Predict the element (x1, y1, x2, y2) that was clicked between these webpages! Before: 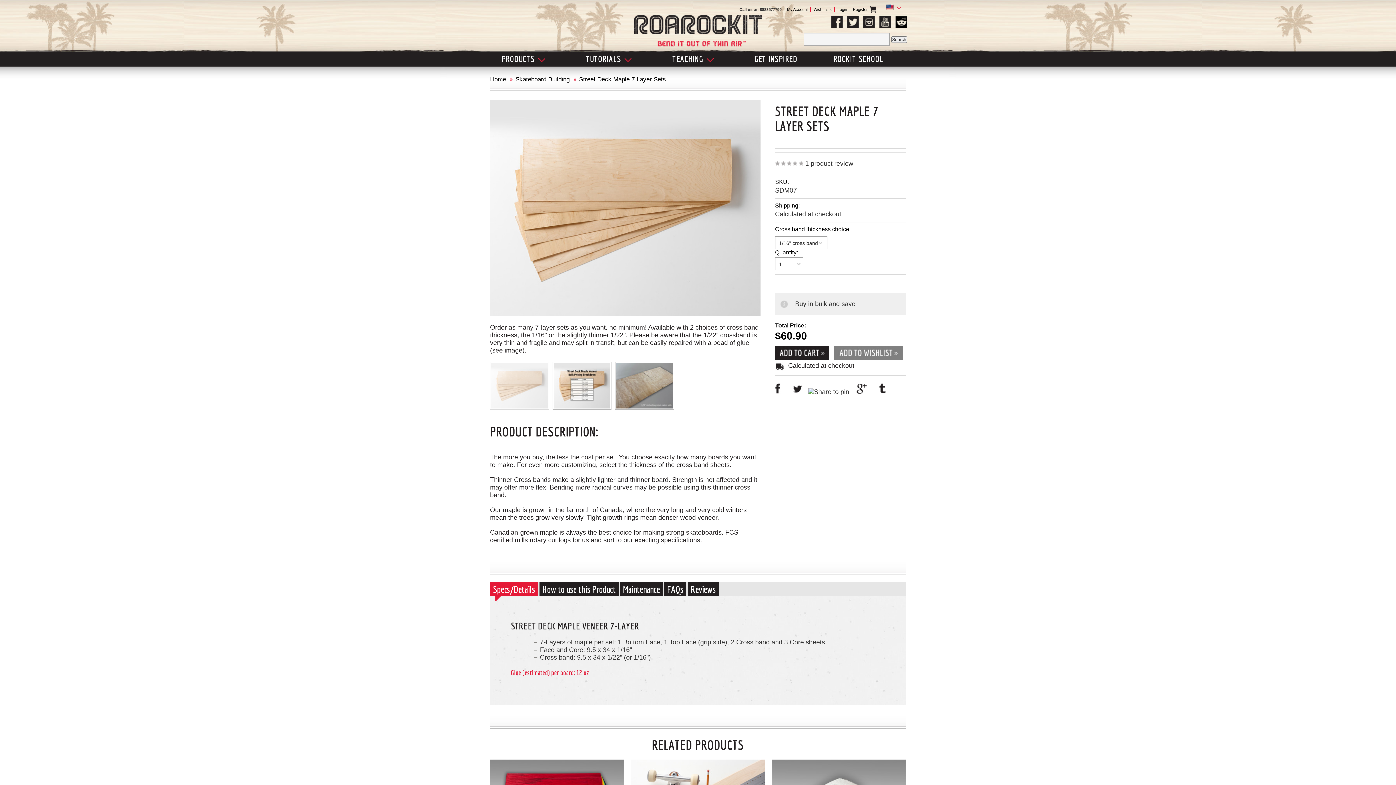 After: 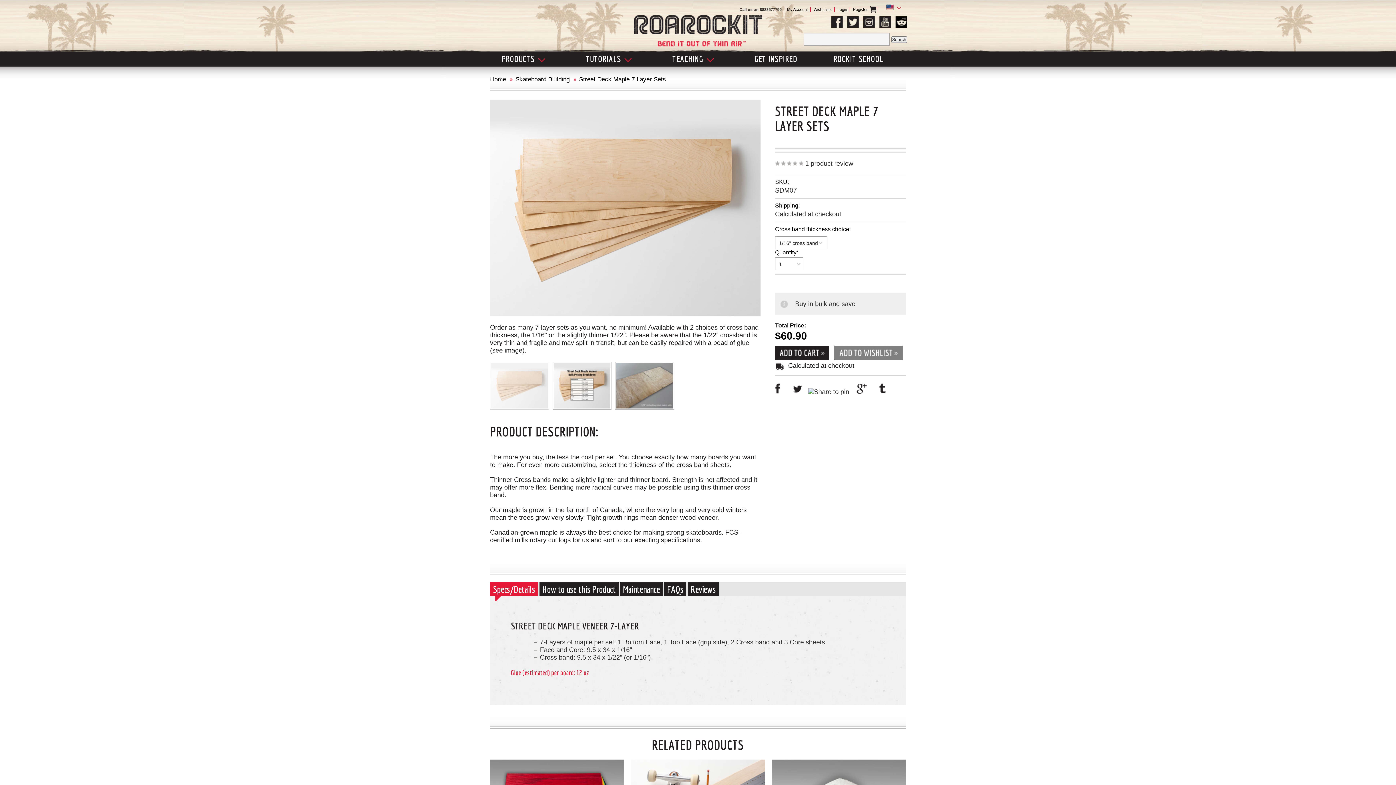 Action: bbox: (790, 388, 806, 395)